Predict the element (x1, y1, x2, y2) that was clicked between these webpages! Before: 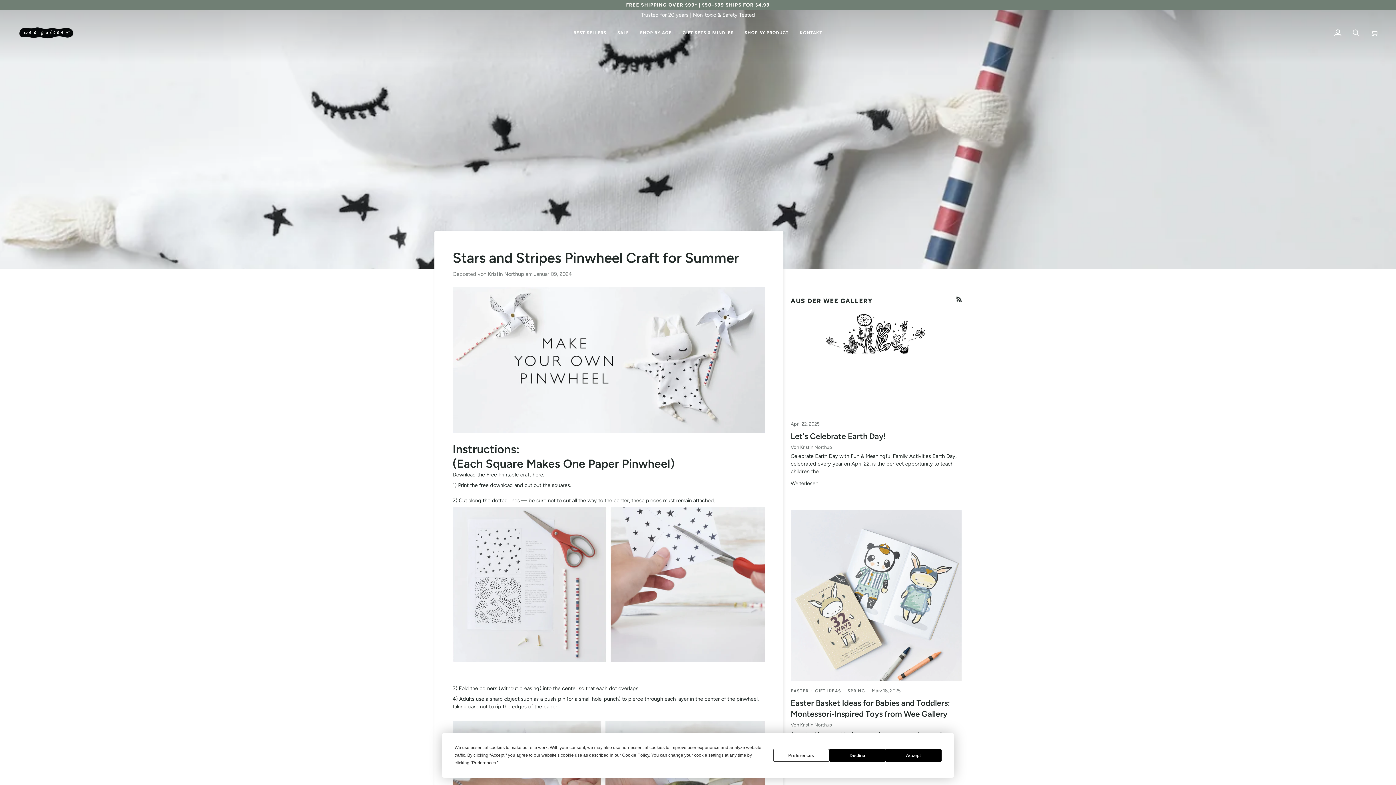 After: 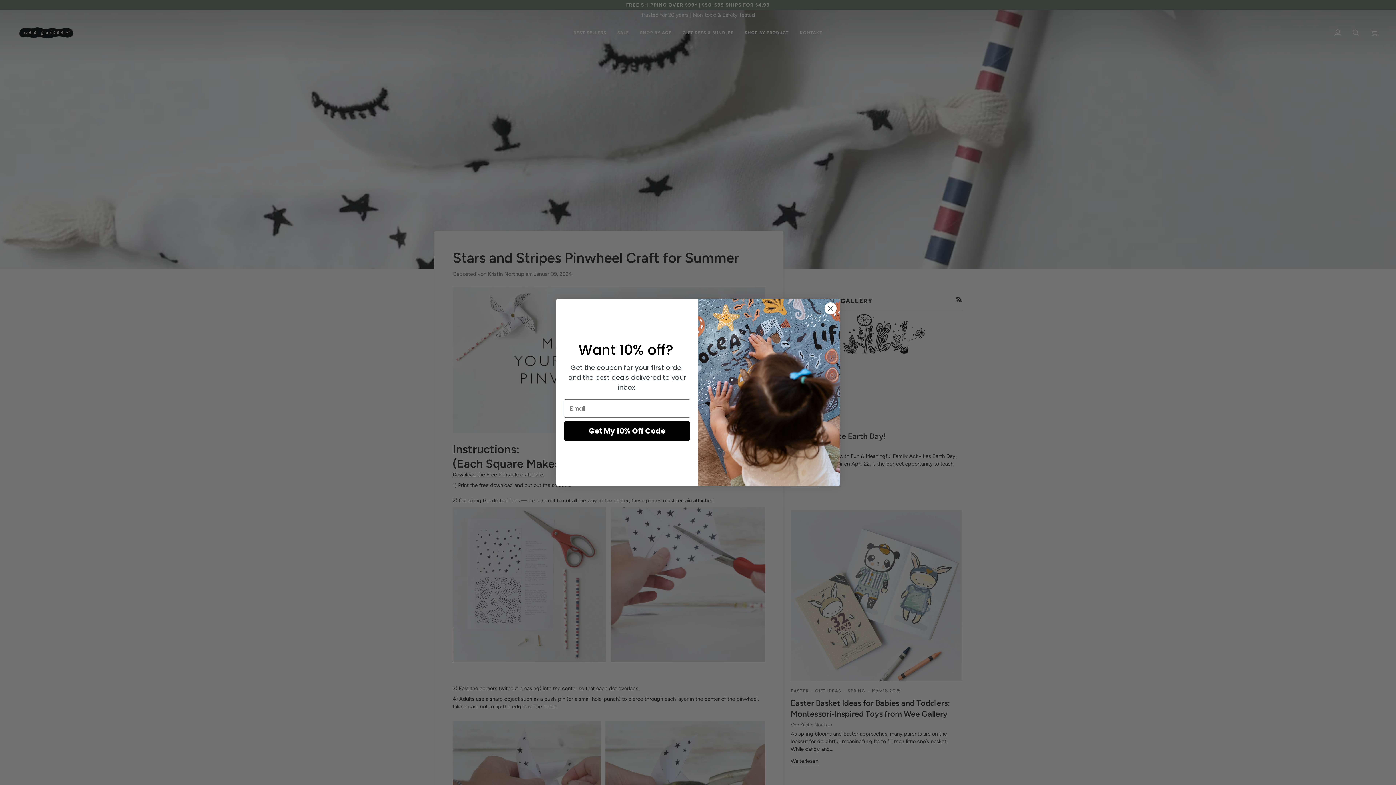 Action: bbox: (829, 749, 885, 762) label: Decline